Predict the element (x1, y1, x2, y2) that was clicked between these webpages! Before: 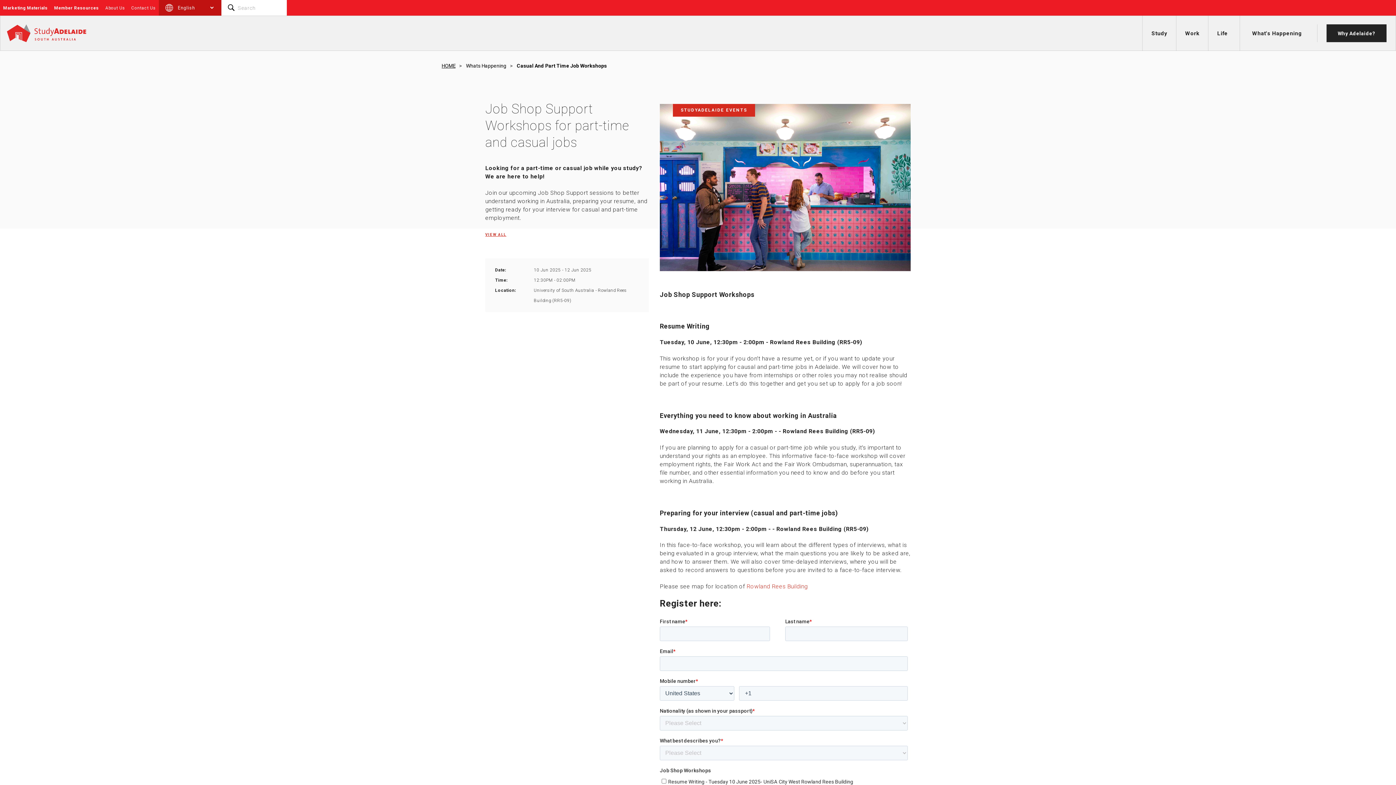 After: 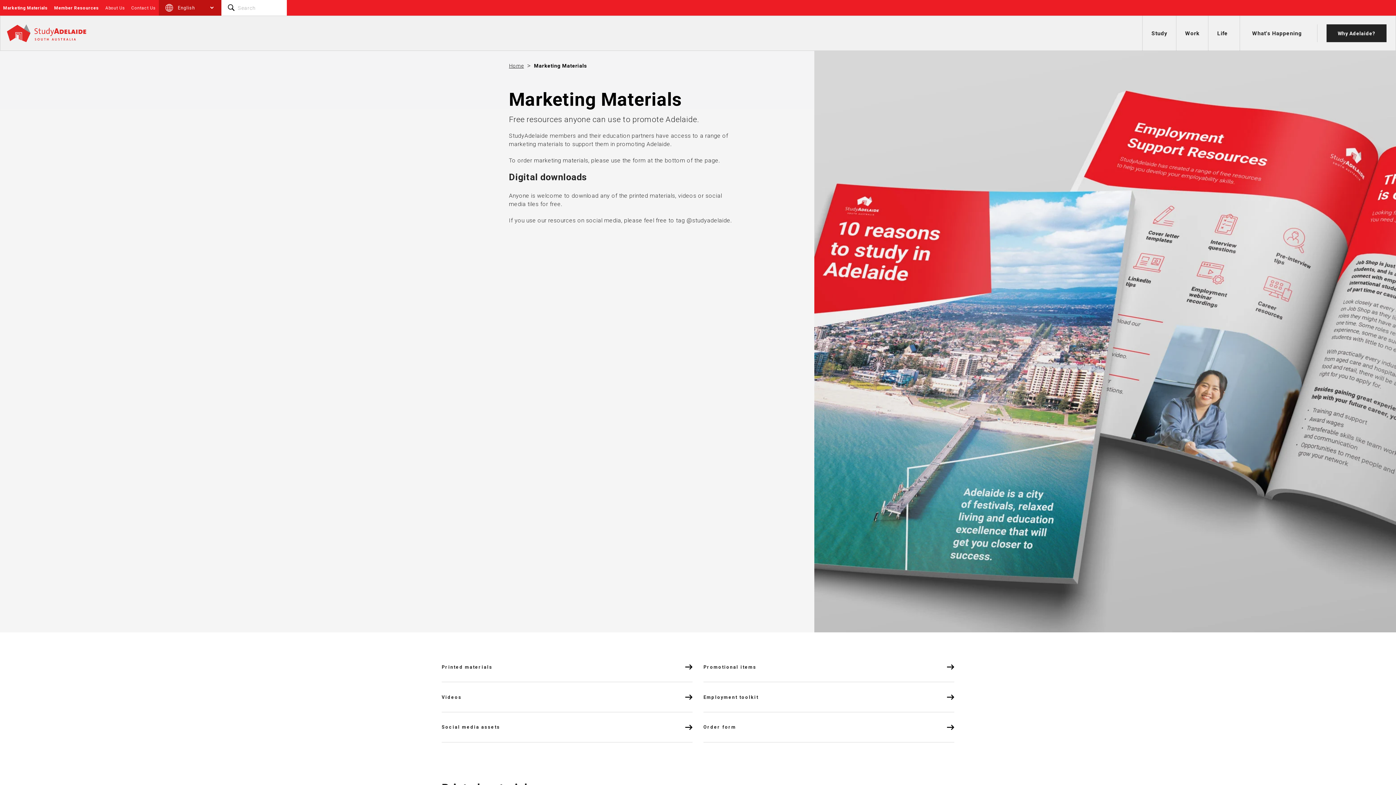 Action: bbox: (0, 5, 51, 10) label: Marketing Materials